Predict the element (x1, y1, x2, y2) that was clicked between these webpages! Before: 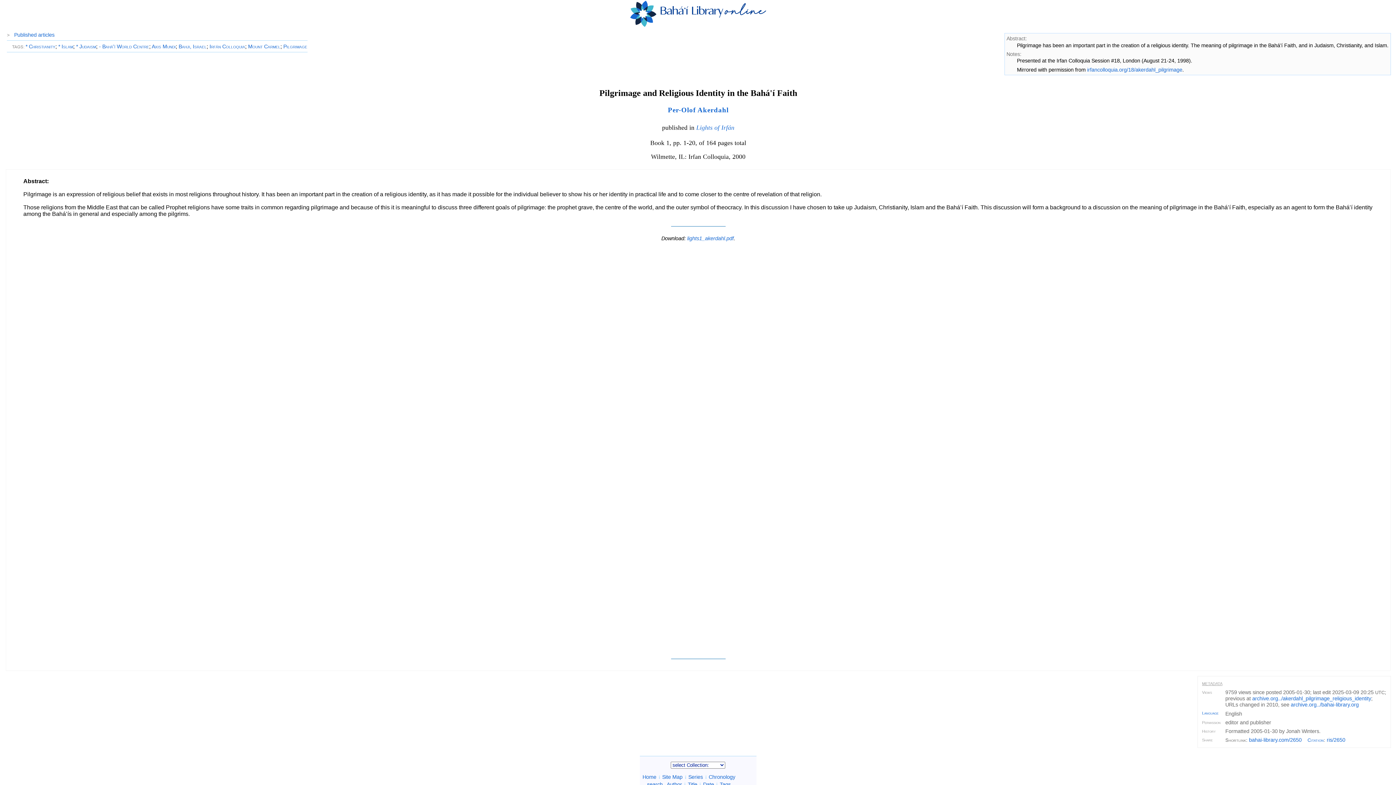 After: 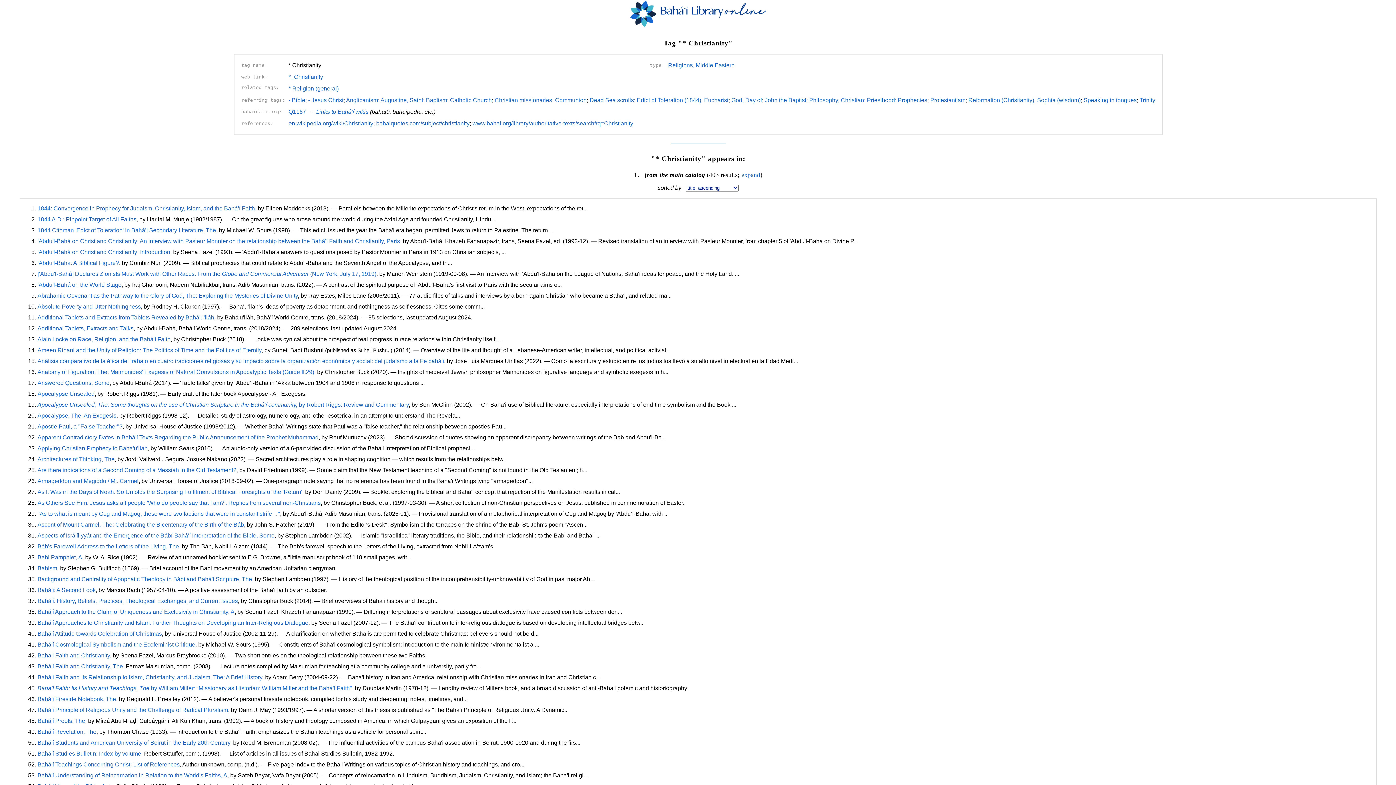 Action: label: * Christianity bbox: (25, 43, 55, 49)